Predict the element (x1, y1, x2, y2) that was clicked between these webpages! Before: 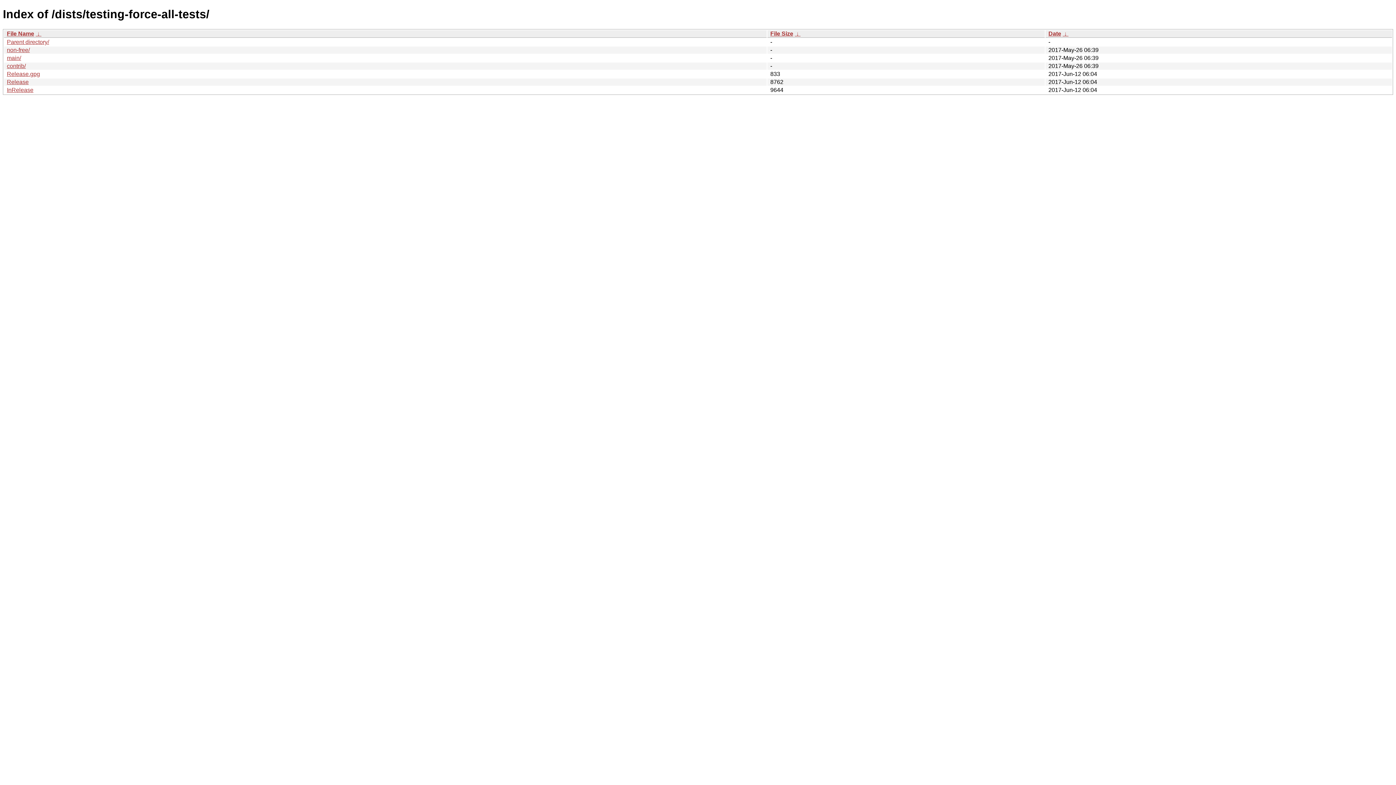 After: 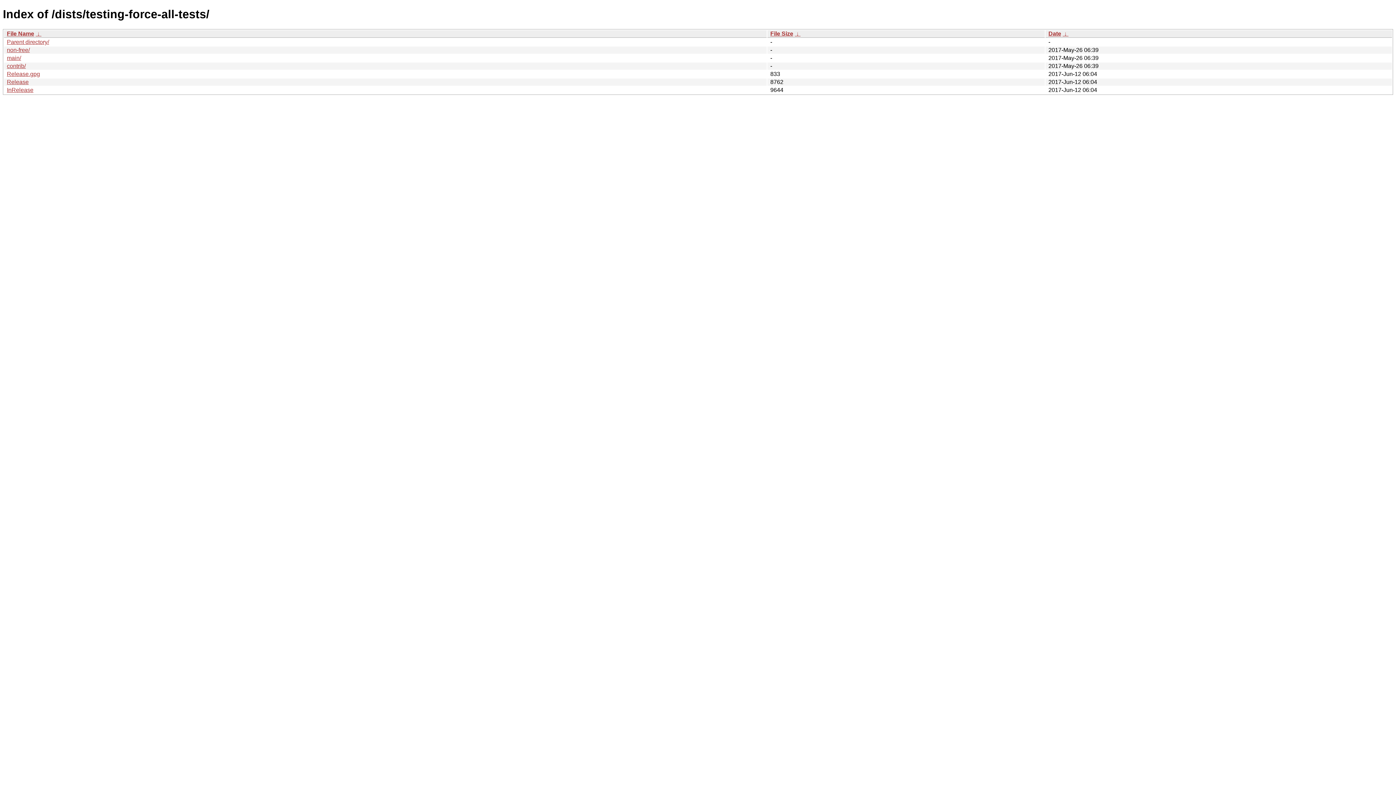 Action: label: File Size bbox: (770, 30, 793, 36)